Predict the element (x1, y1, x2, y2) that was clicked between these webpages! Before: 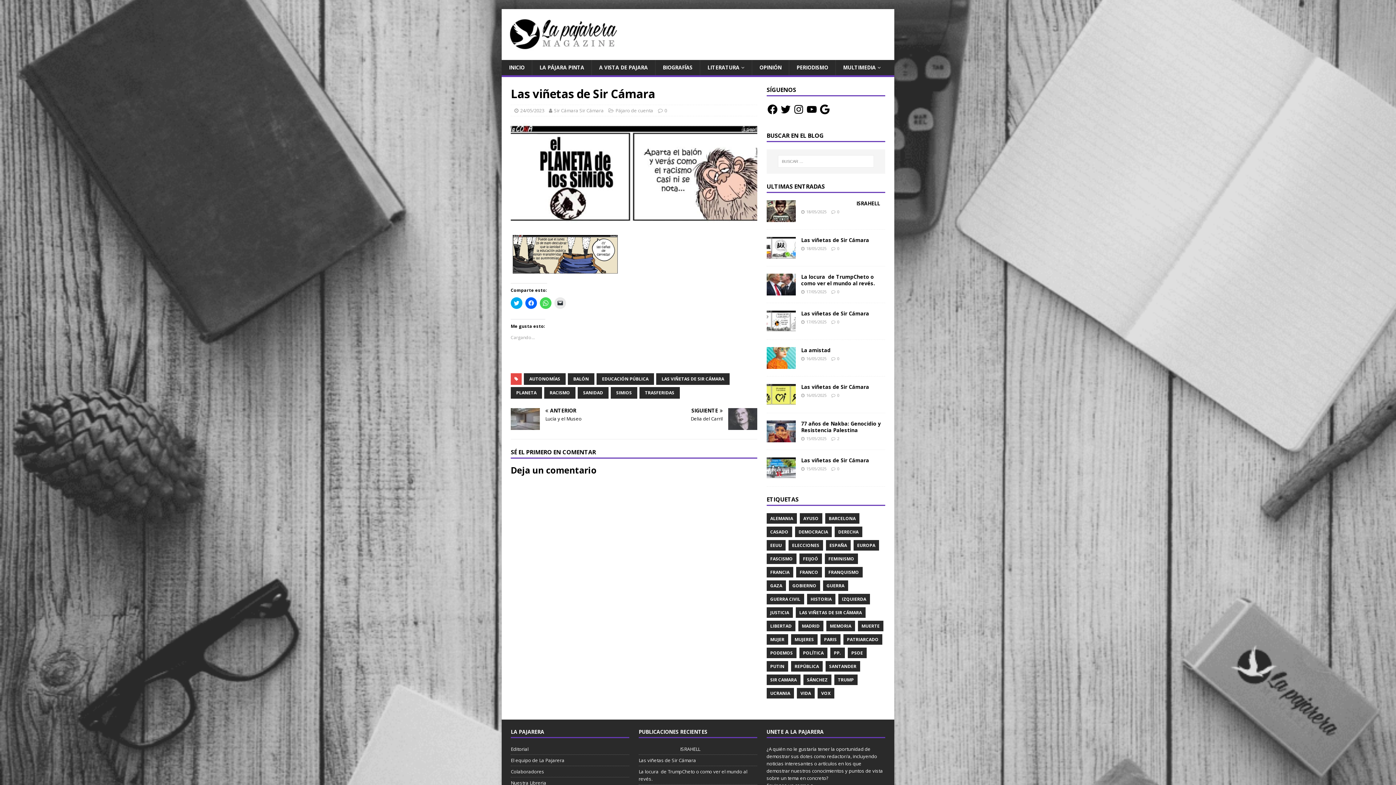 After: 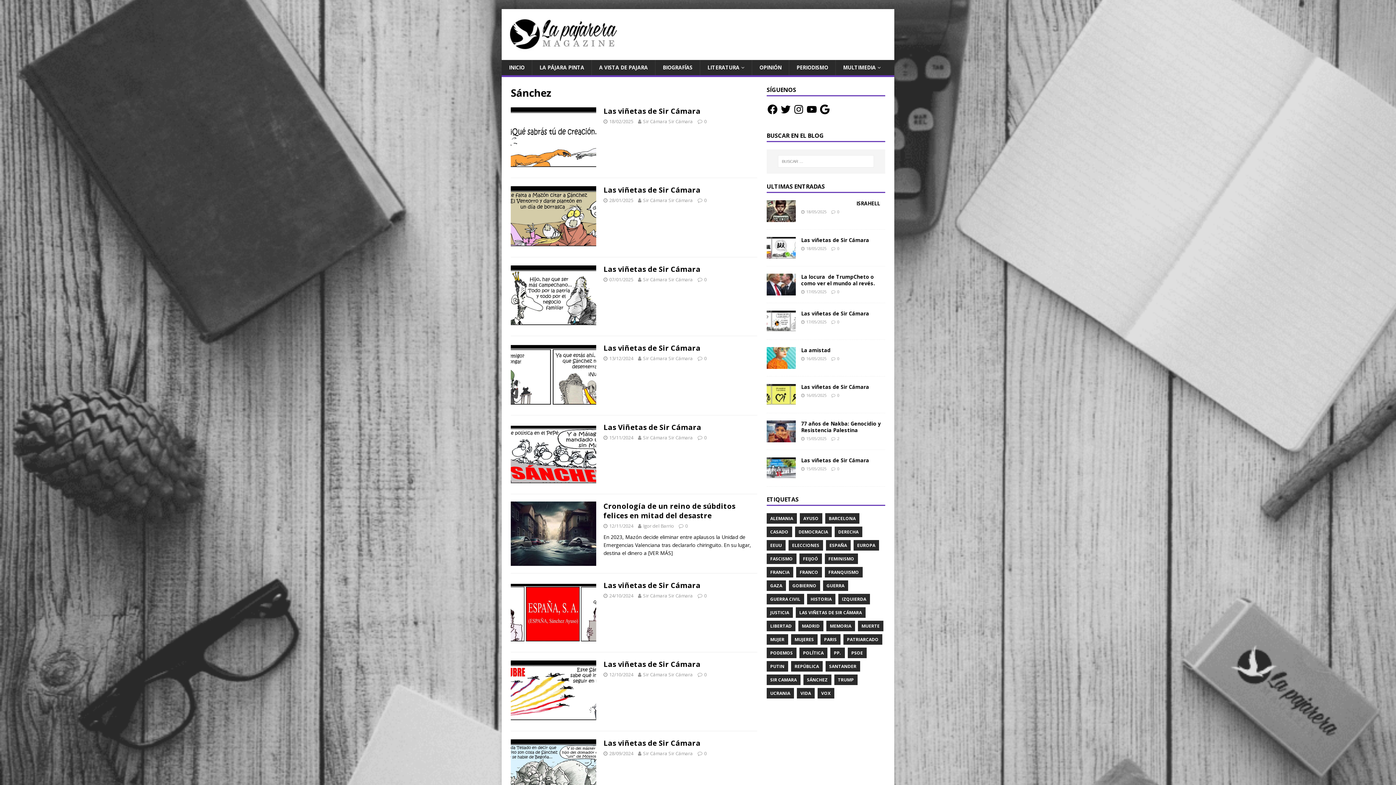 Action: label: SÁNCHEZ bbox: (803, 674, 831, 685)